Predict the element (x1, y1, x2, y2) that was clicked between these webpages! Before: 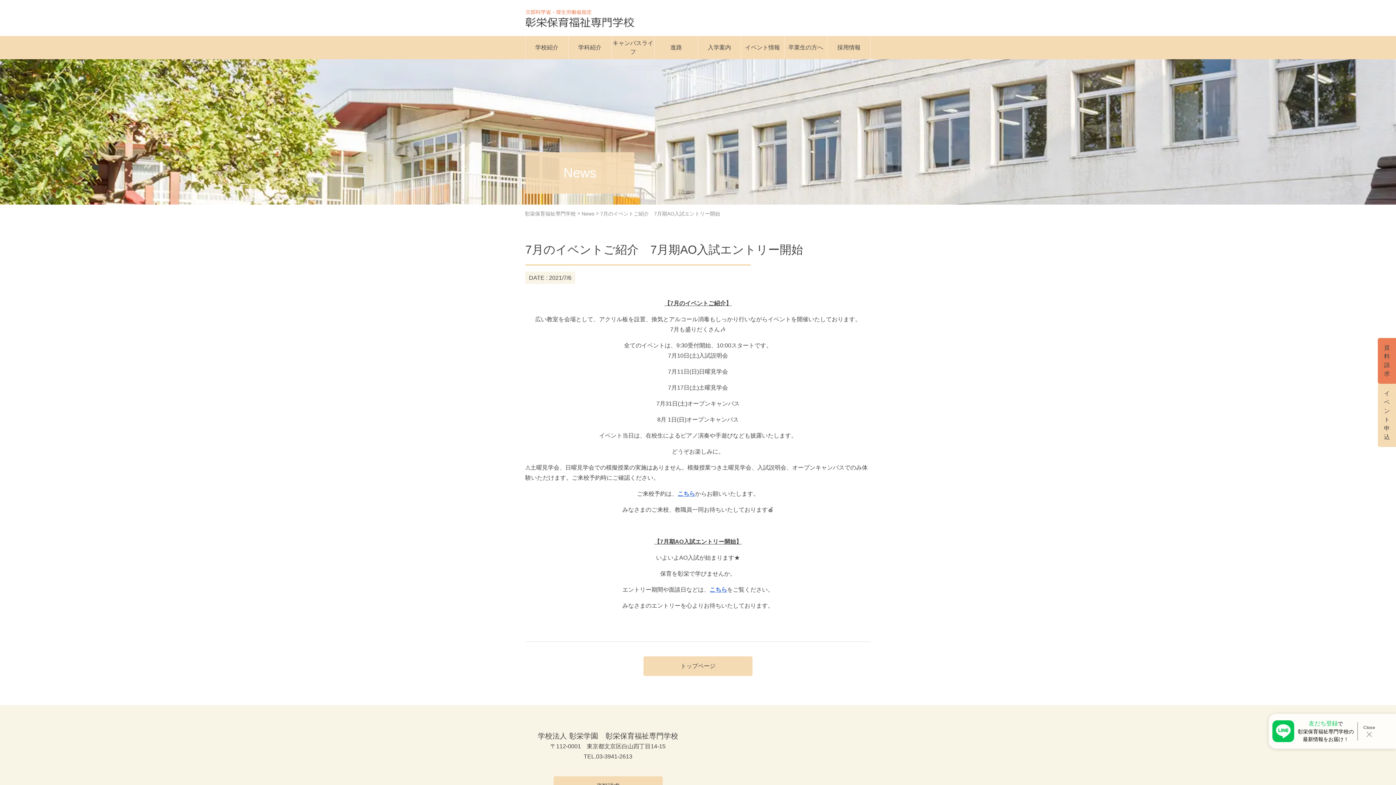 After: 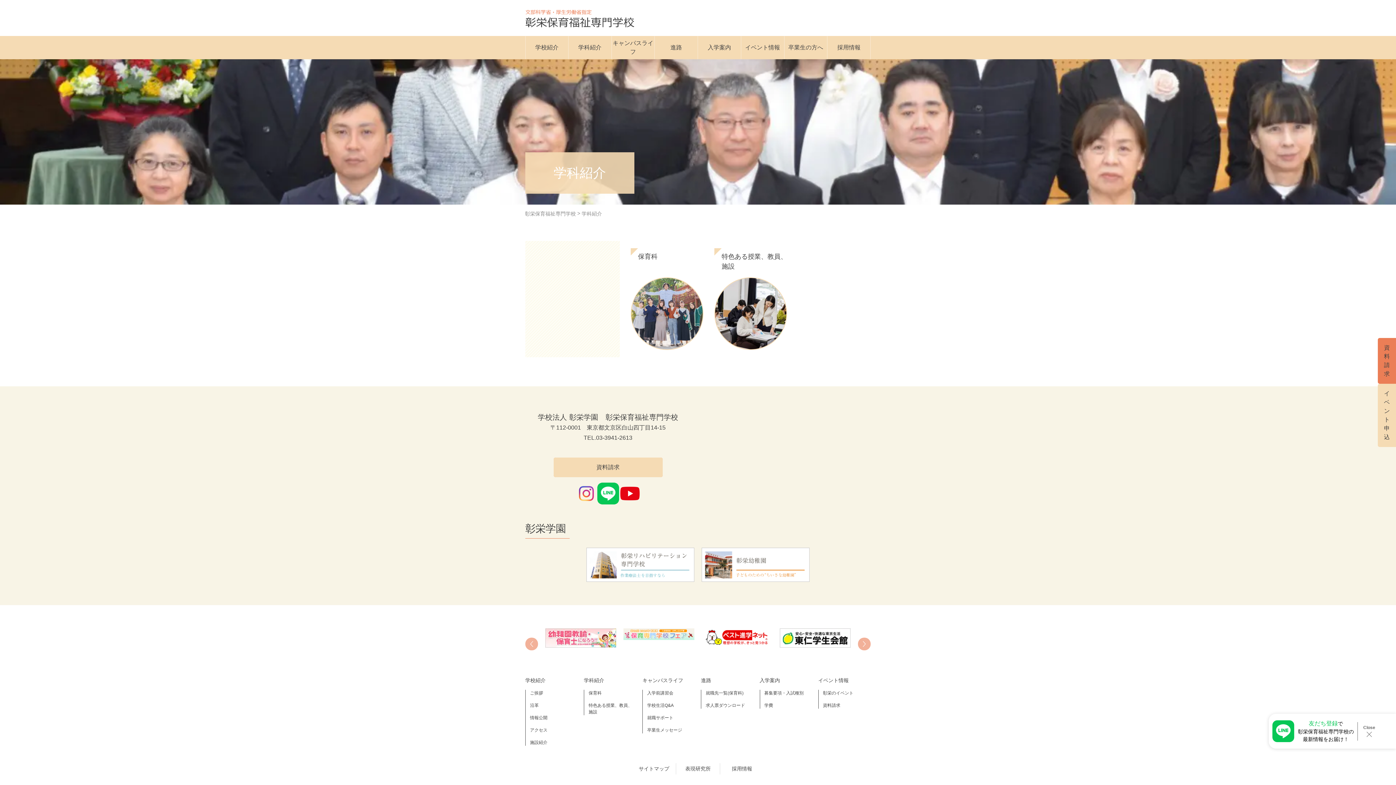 Action: label: 学科紹介 bbox: (568, 36, 611, 59)